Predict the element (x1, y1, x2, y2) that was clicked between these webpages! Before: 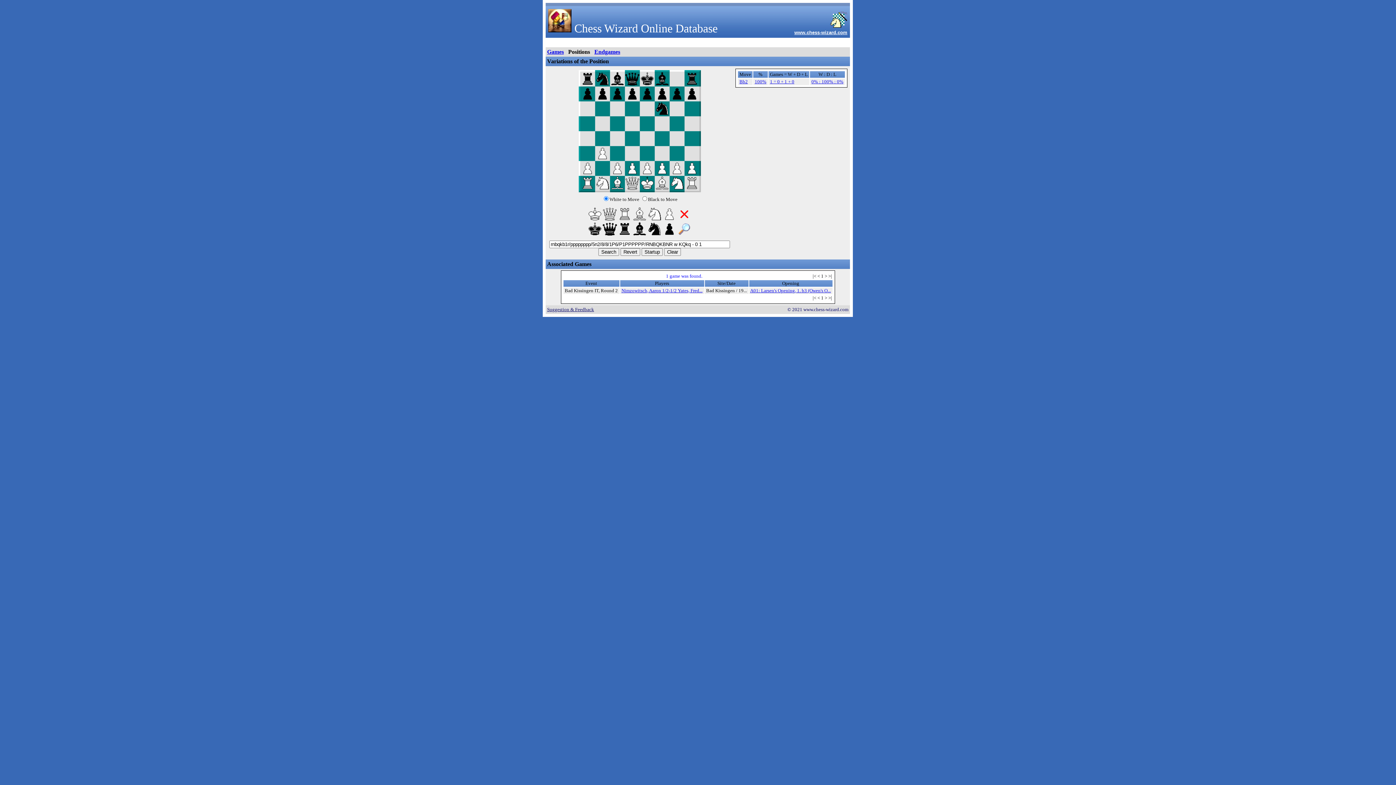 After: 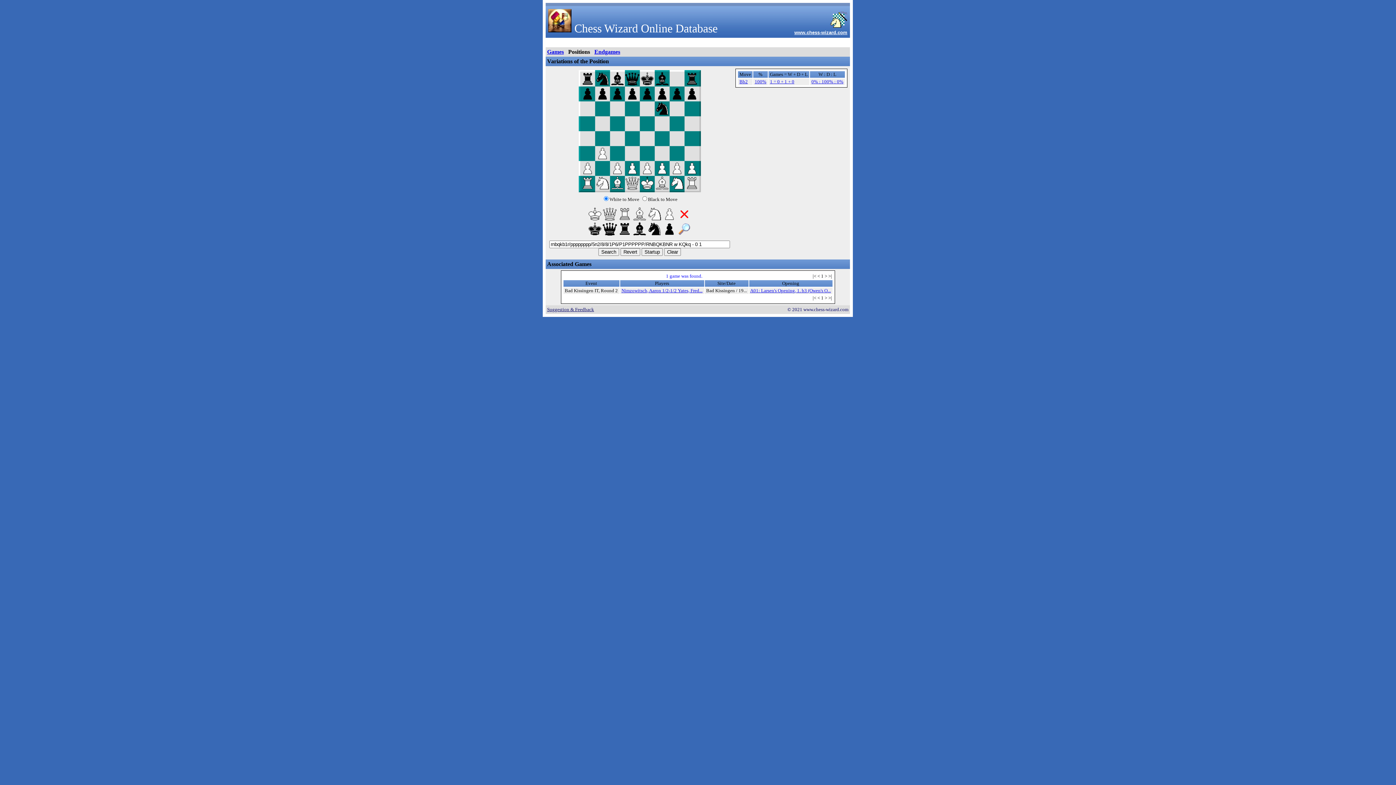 Action: bbox: (750, 288, 831, 293) label: A01: Larsen's Opening, 1. b3 (Owen's O...